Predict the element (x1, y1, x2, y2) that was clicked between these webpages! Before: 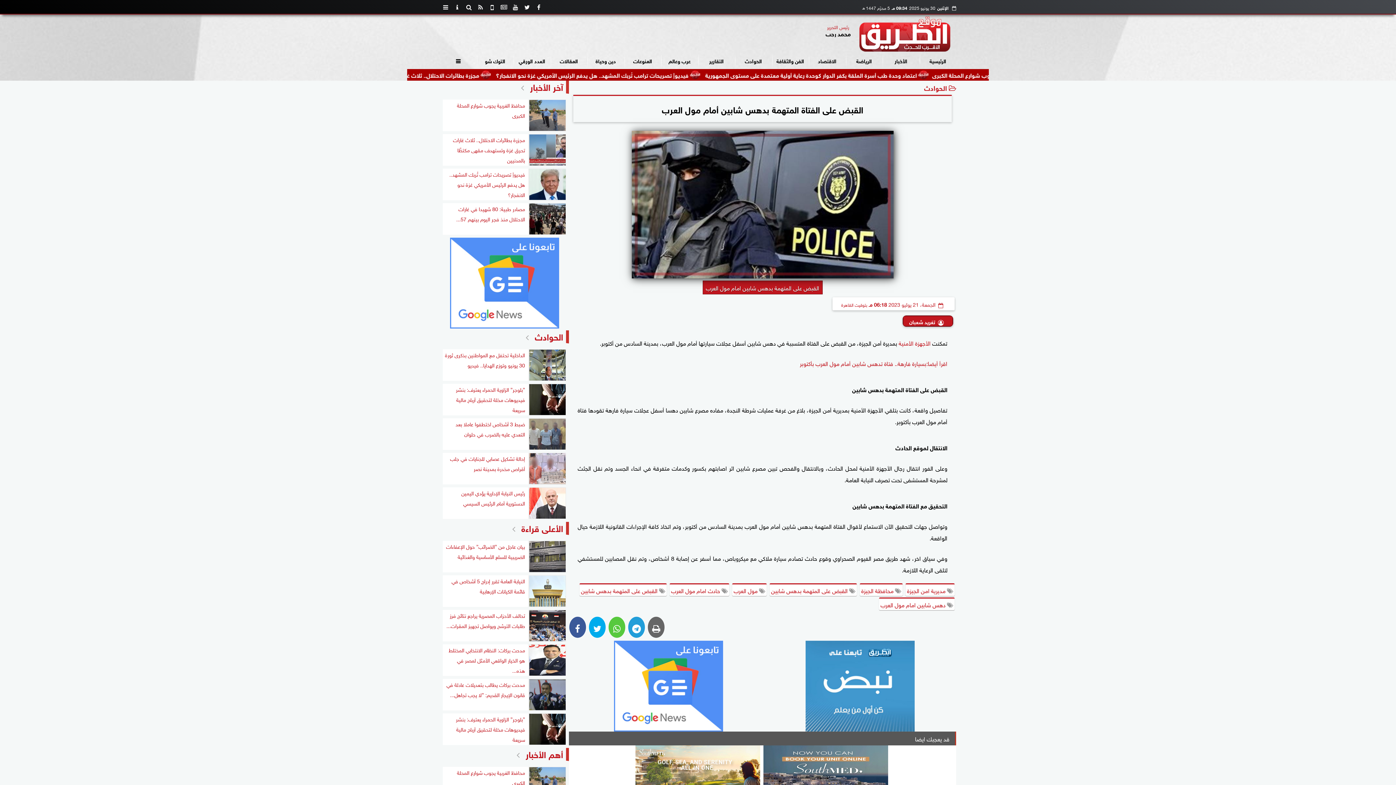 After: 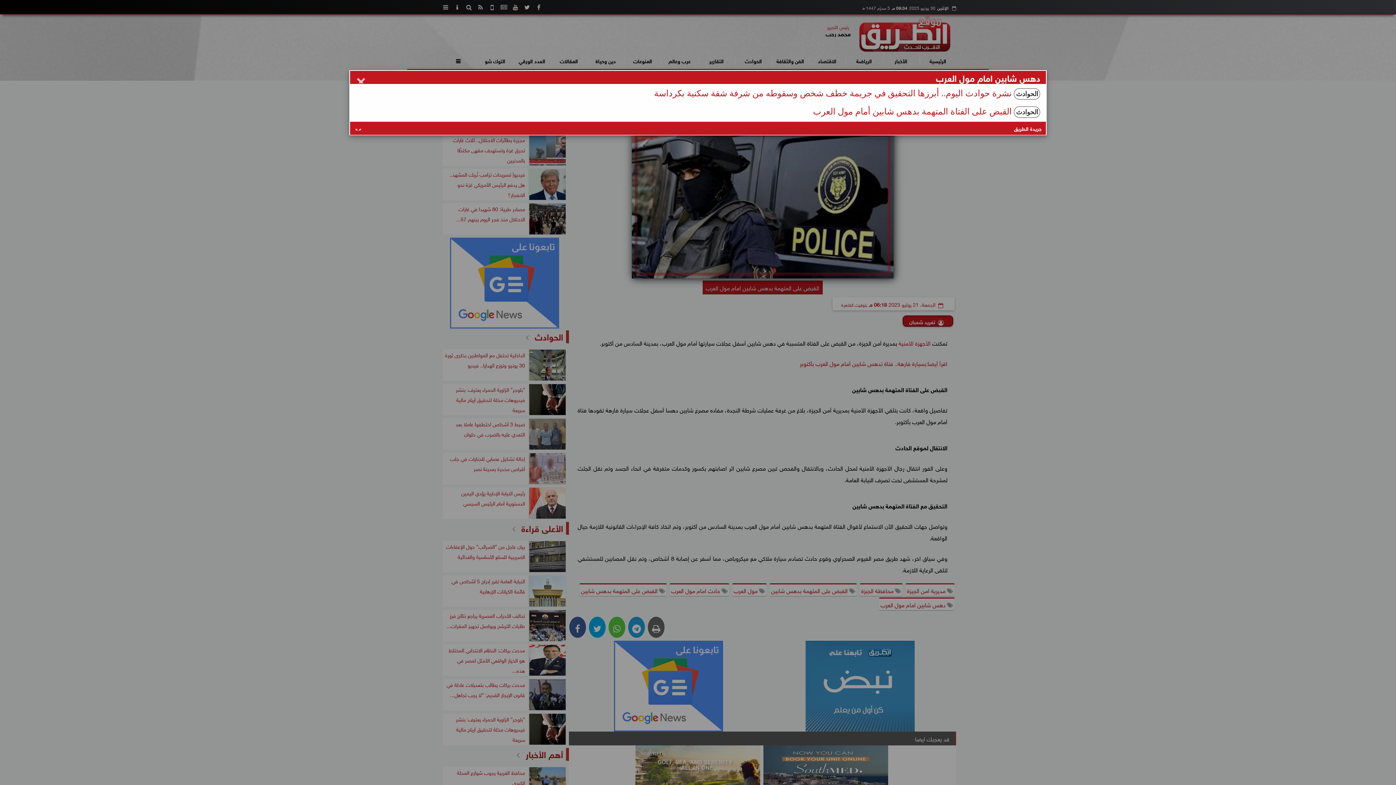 Action: bbox: (879, 597, 954, 610) label:  دهس شابين امام مول العرب